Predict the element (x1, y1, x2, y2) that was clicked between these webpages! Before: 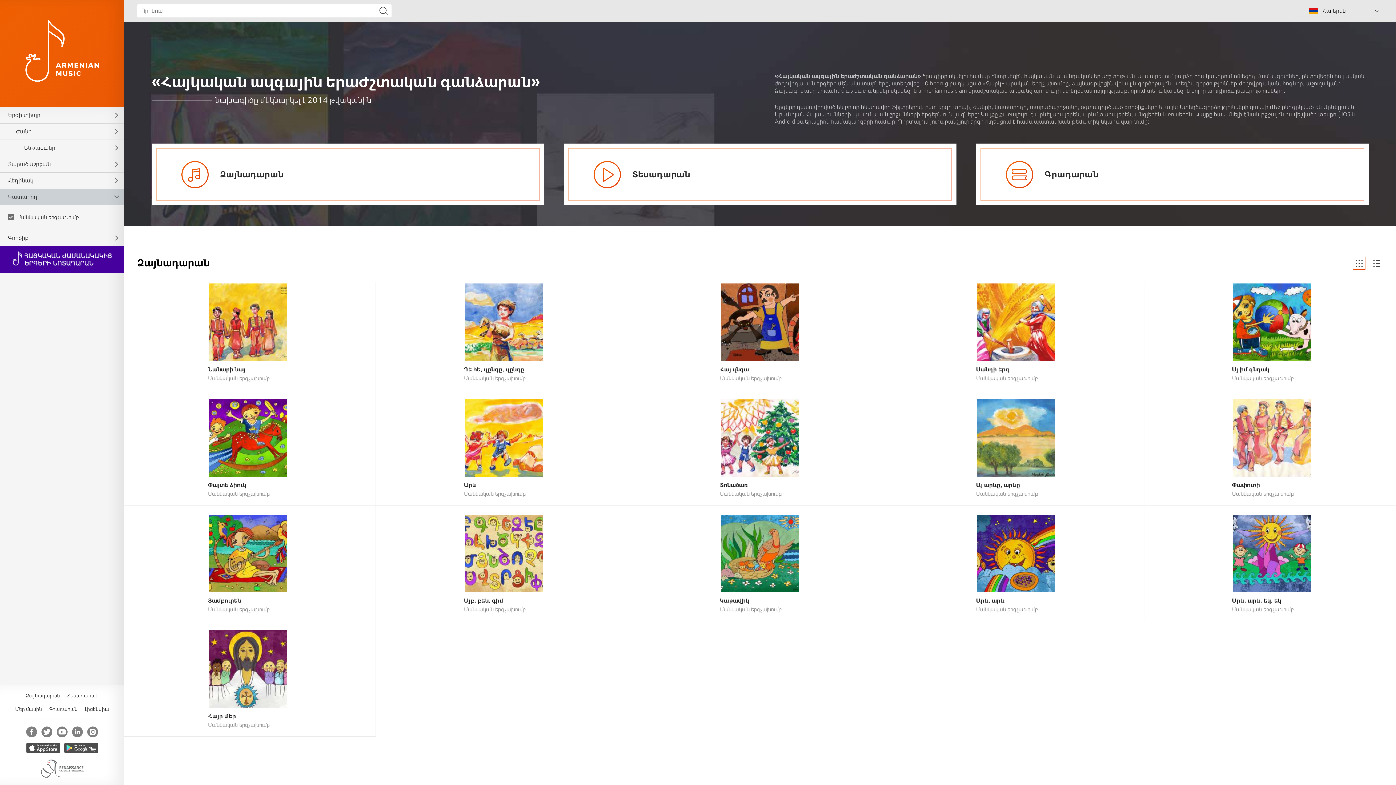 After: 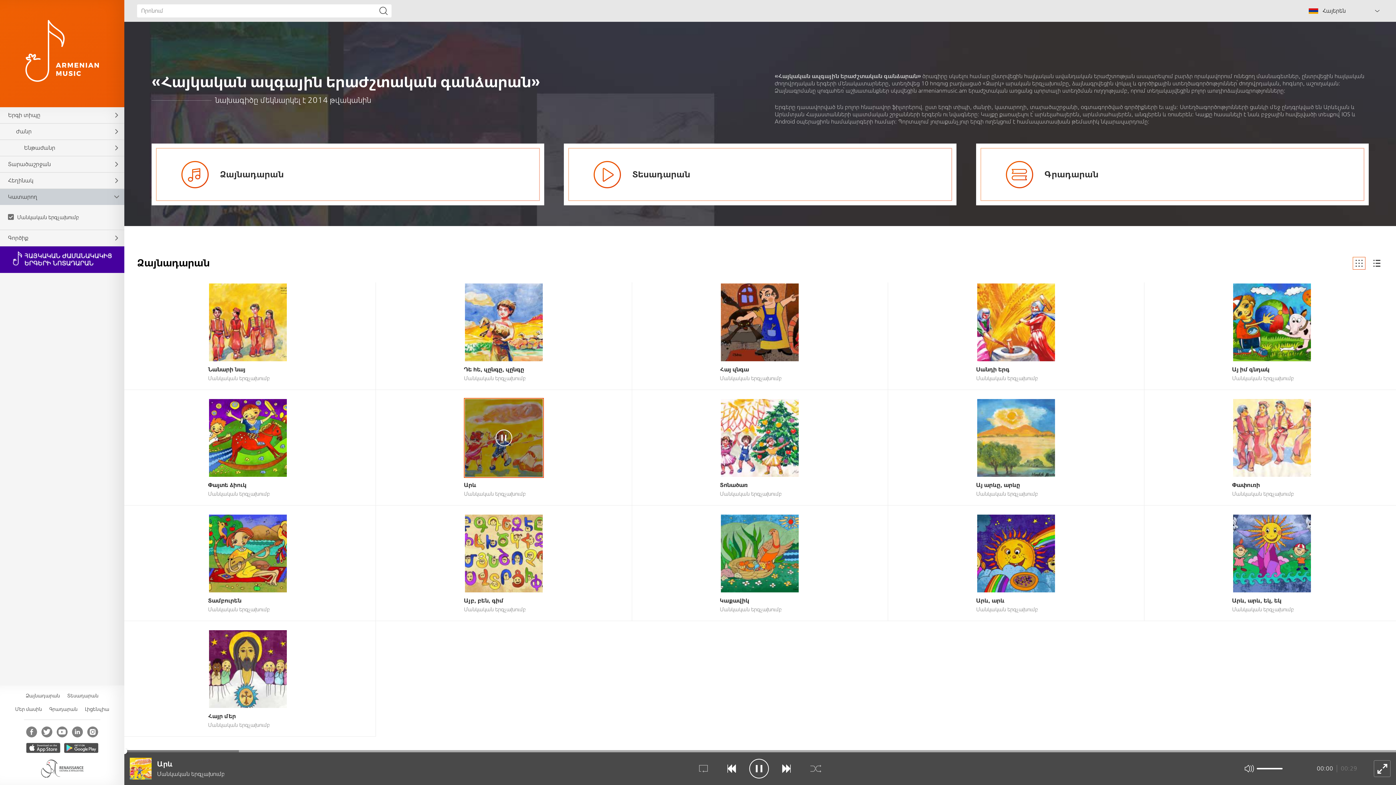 Action: label: Արև
Մանկական երգչախումբ bbox: (464, 398, 544, 497)